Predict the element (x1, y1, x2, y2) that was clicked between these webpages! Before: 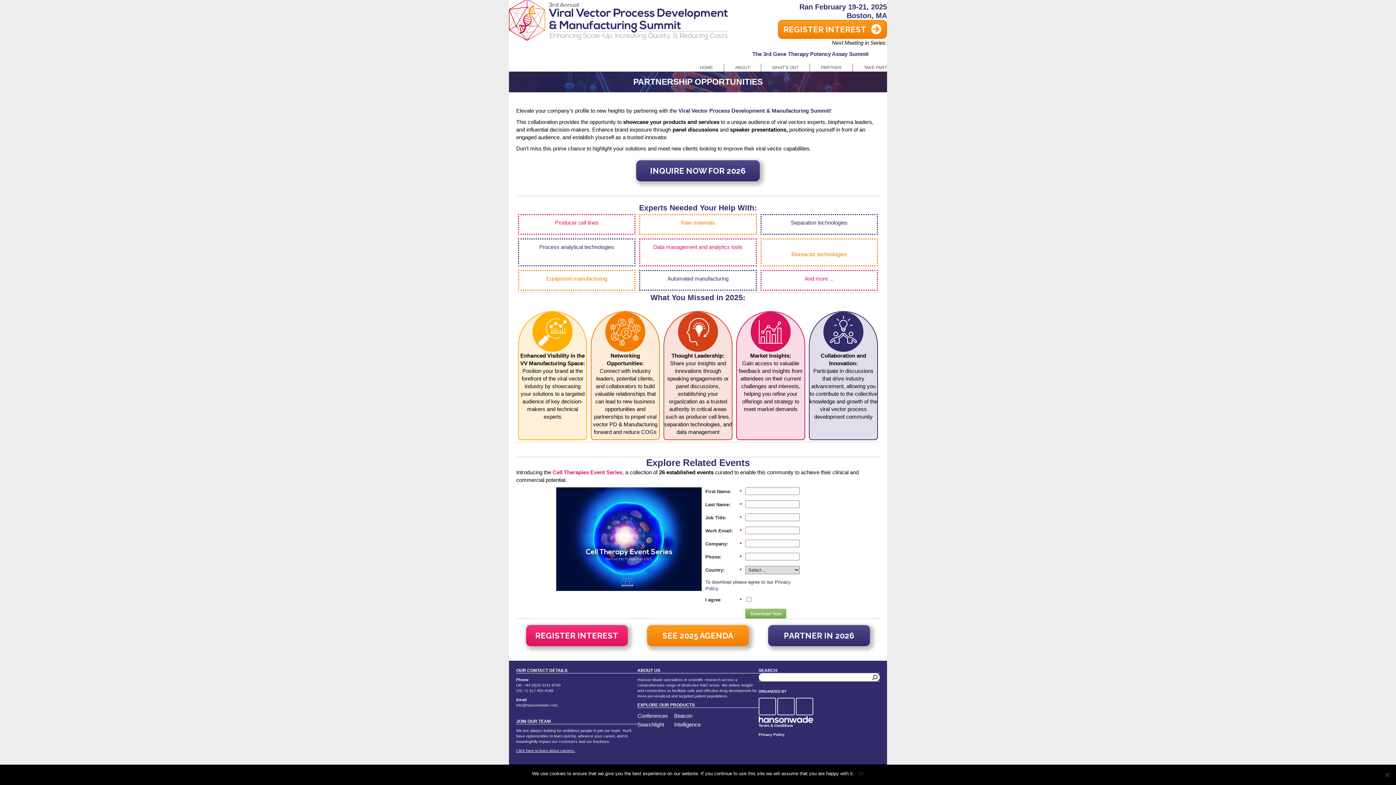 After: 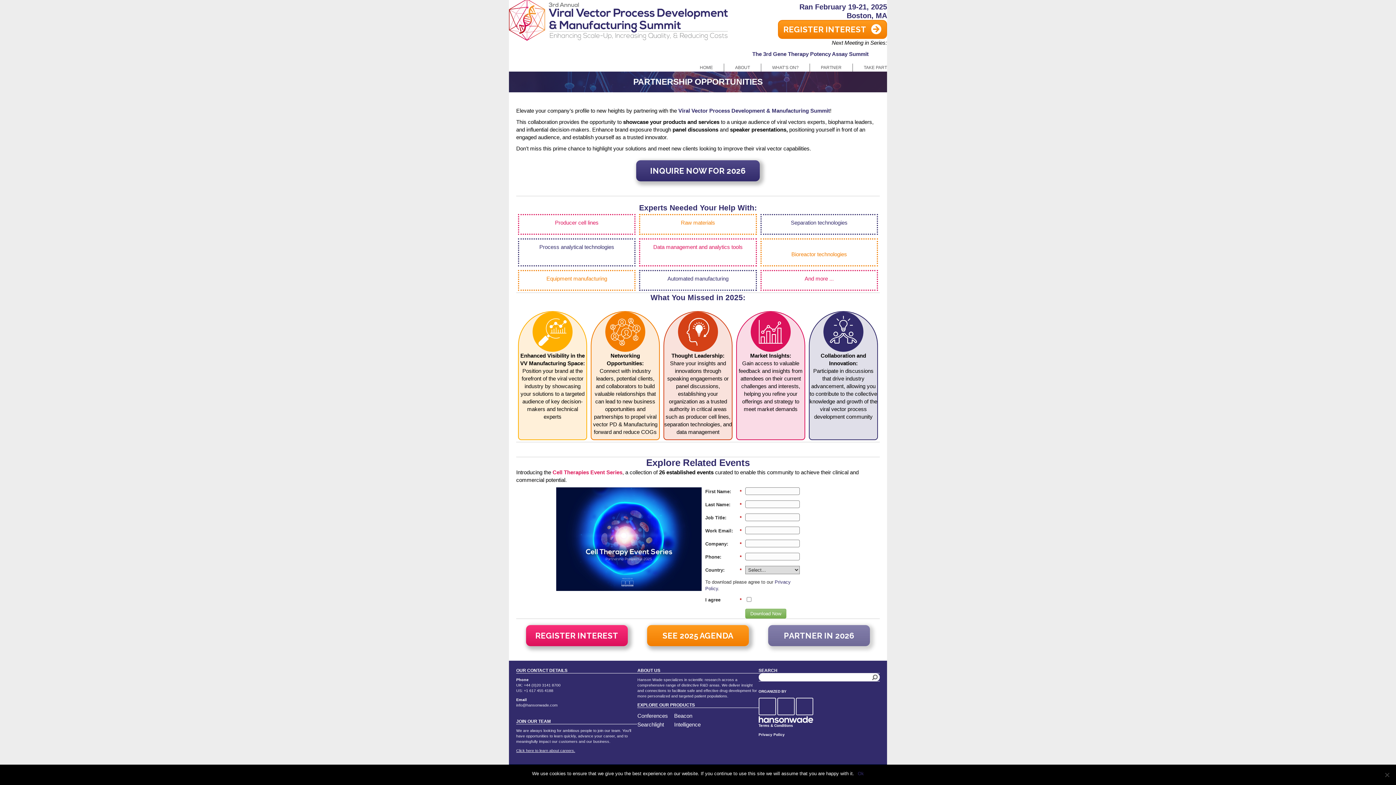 Action: bbox: (768, 625, 870, 646) label: PARTNER IN 2026